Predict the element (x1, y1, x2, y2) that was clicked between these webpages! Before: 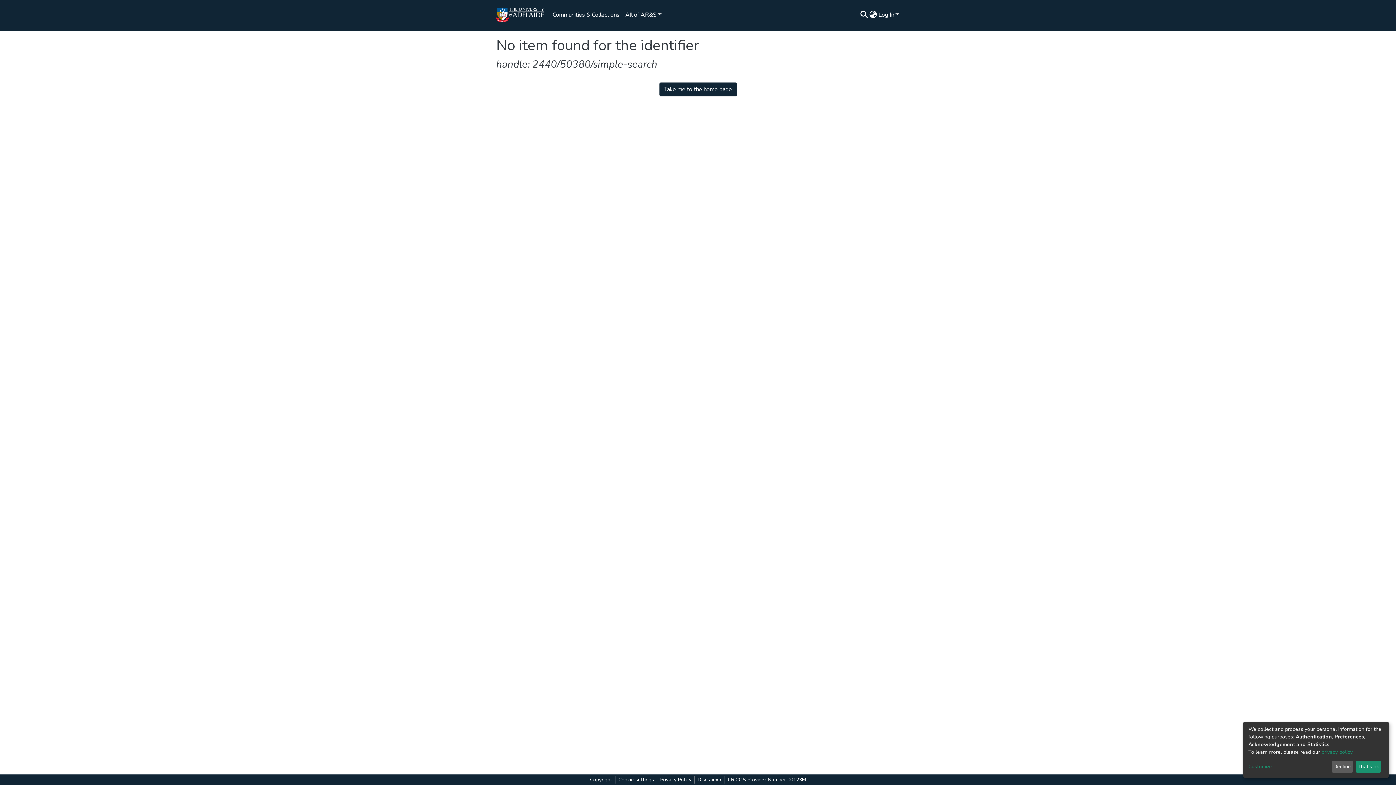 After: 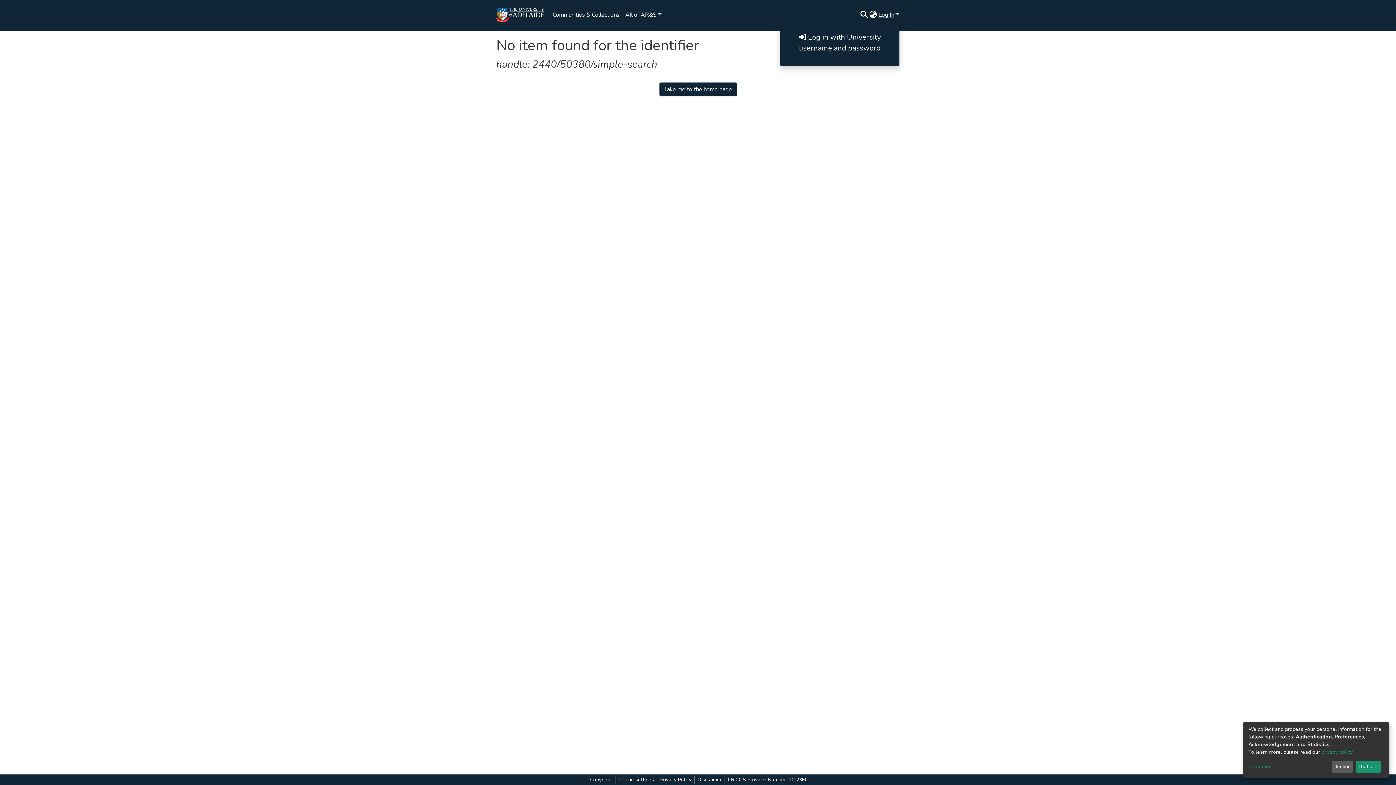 Action: label: Log In bbox: (877, 11, 900, 17)